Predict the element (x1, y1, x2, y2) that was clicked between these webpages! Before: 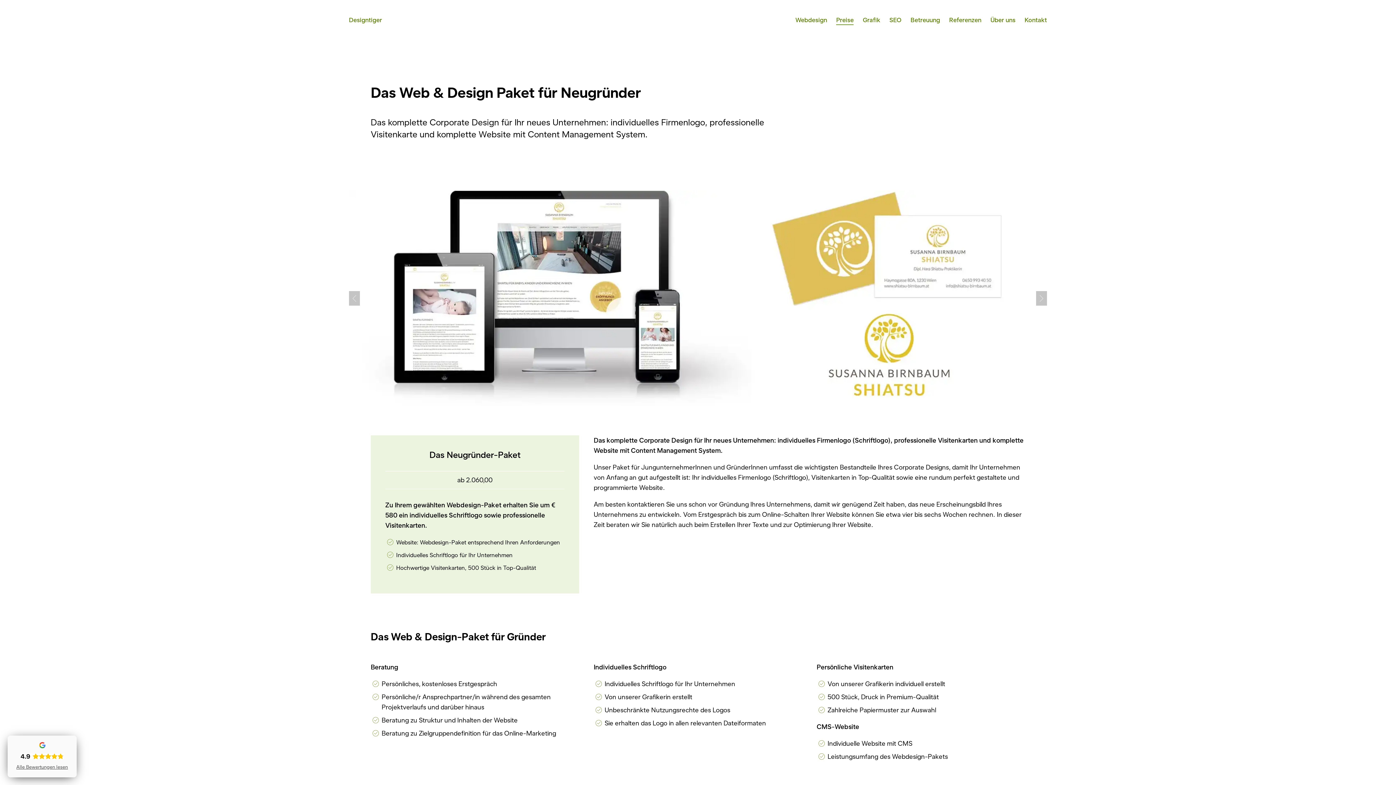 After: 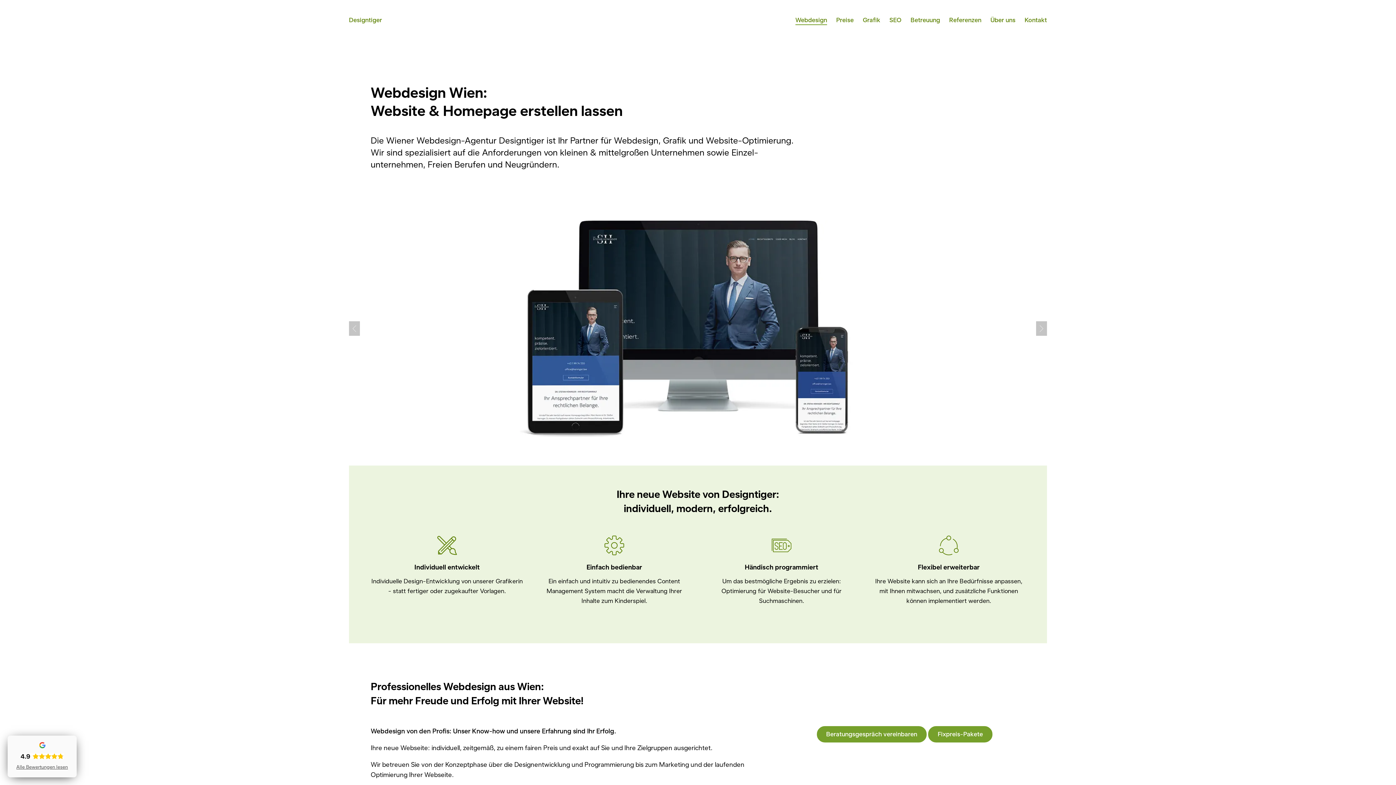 Action: bbox: (786, 14, 827, 26) label: Webdesign